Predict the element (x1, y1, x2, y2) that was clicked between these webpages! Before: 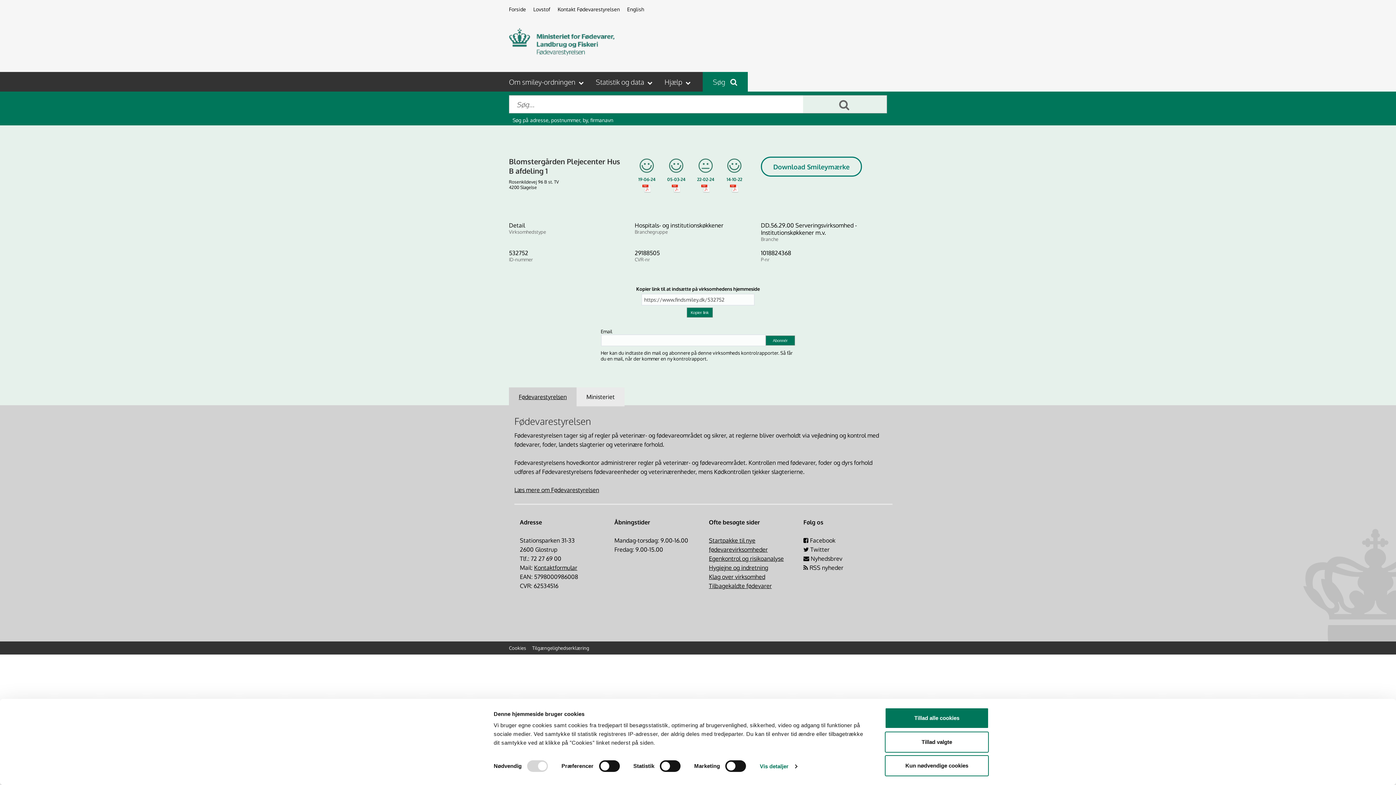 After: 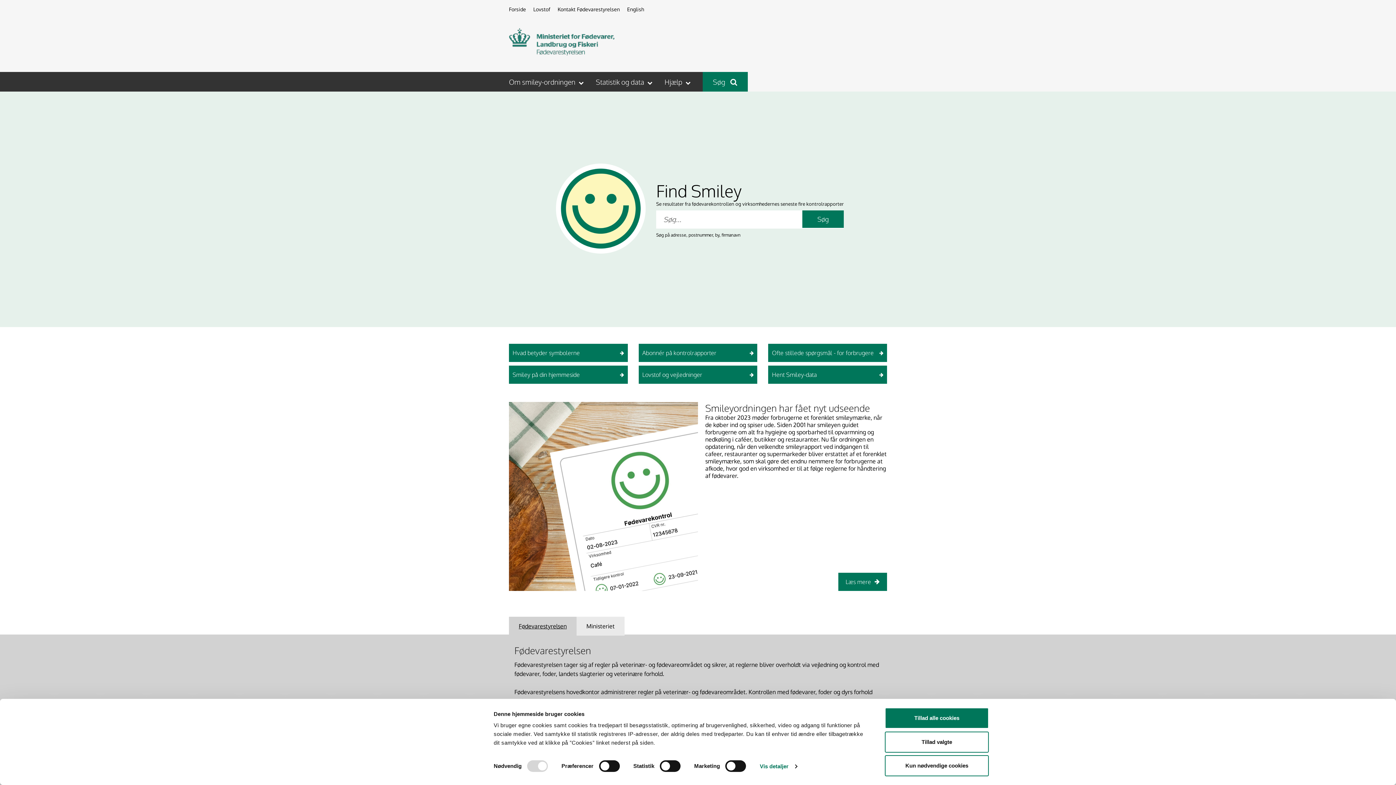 Action: bbox: (509, 6, 526, 12) label: Forside